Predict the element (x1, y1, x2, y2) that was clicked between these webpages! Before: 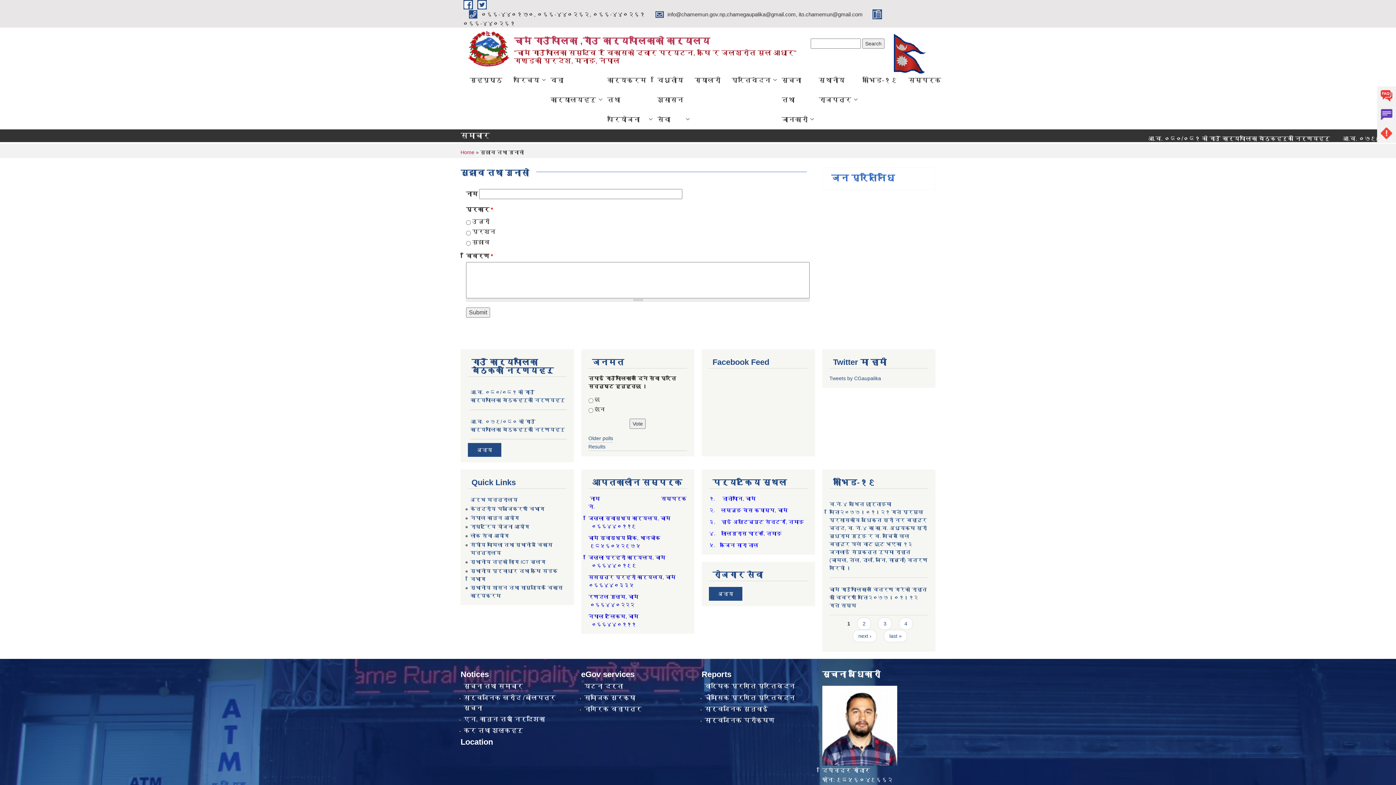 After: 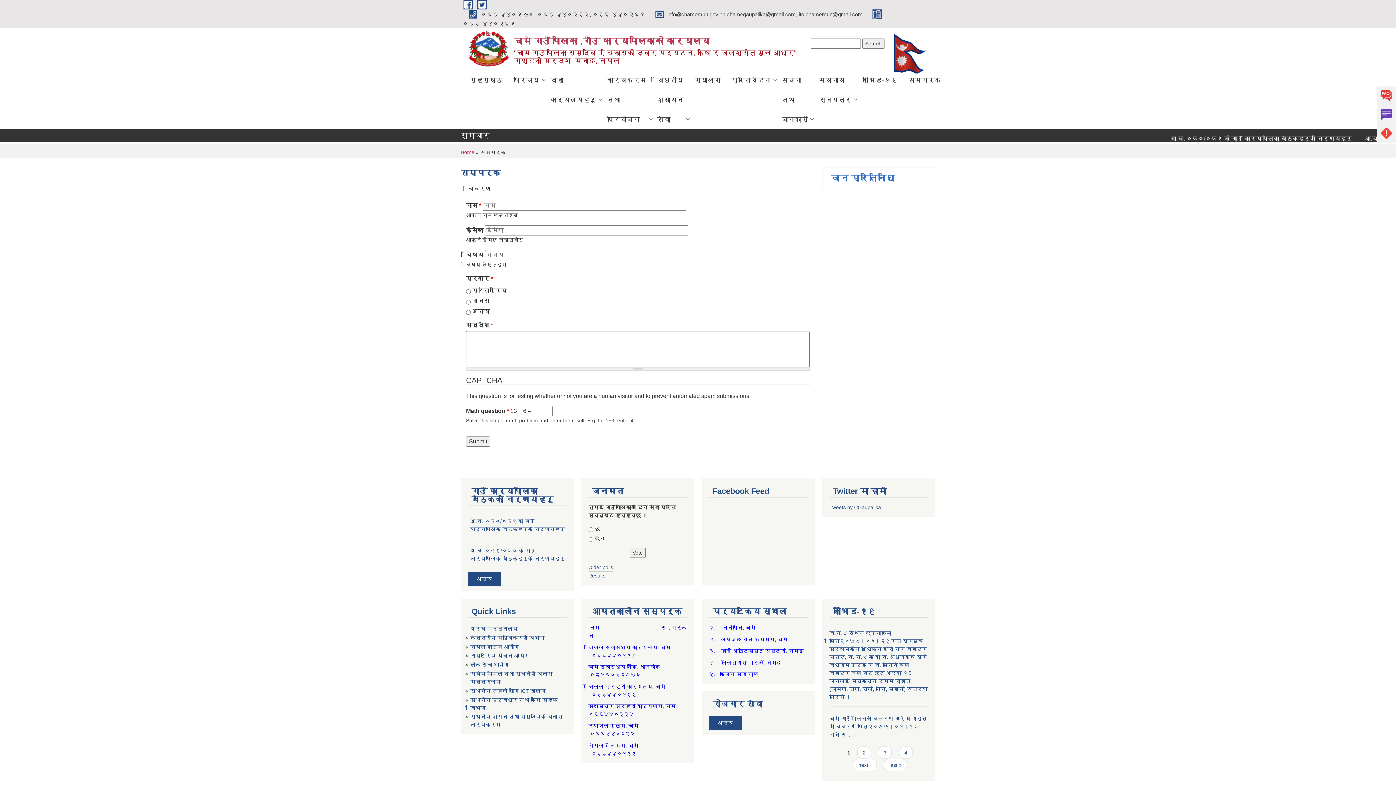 Action: bbox: (903, 70, 946, 90) label: सम्पर्क